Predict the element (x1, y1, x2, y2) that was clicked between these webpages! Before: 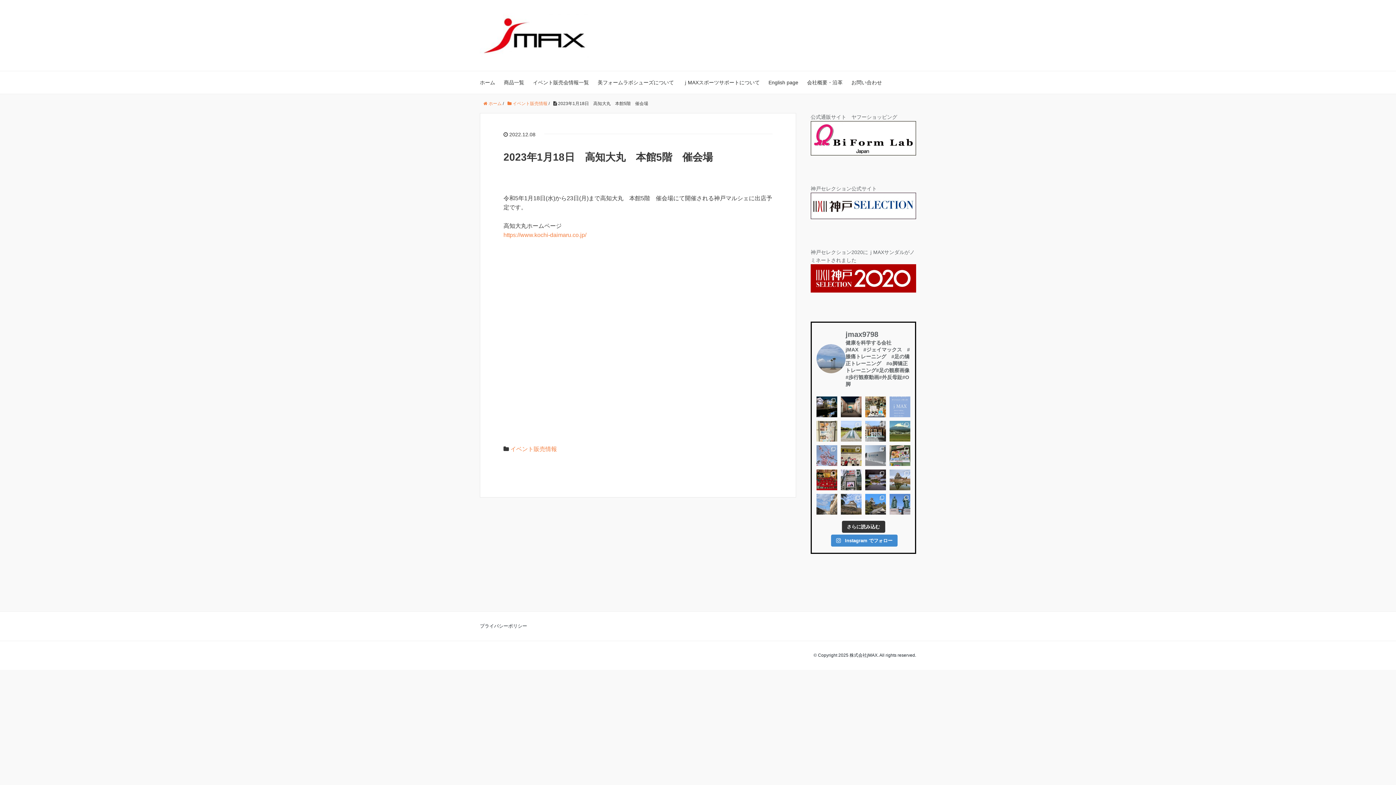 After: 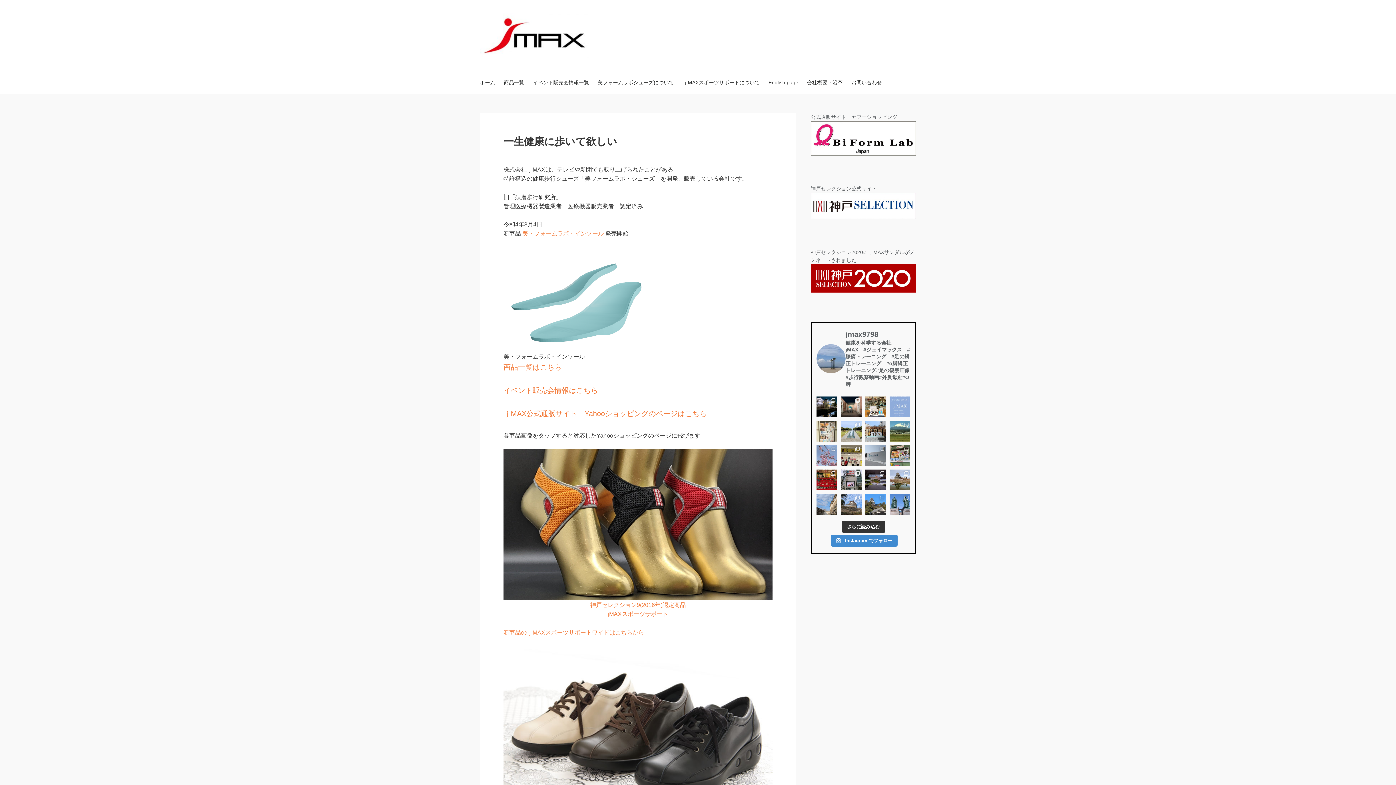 Action: label: ホーム bbox: (480, 70, 495, 93)